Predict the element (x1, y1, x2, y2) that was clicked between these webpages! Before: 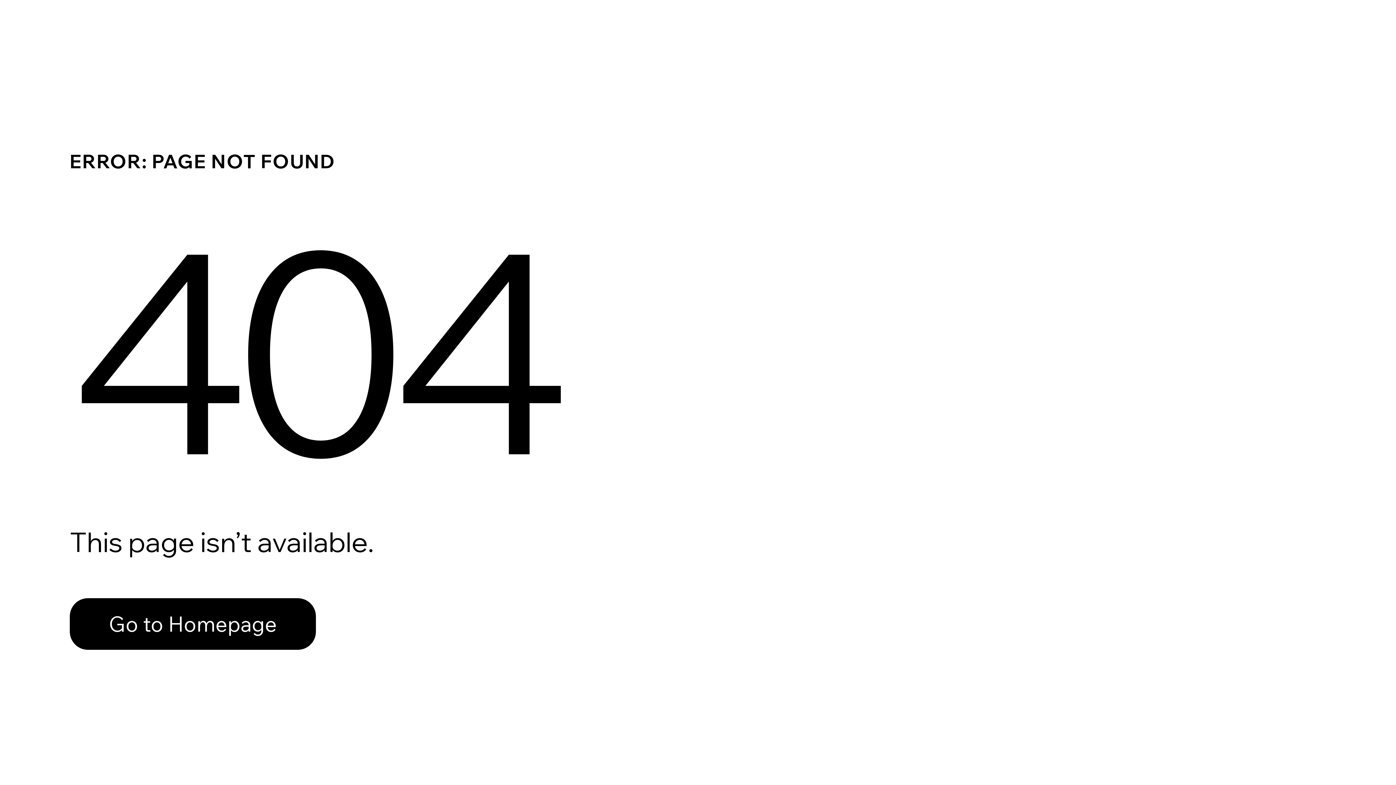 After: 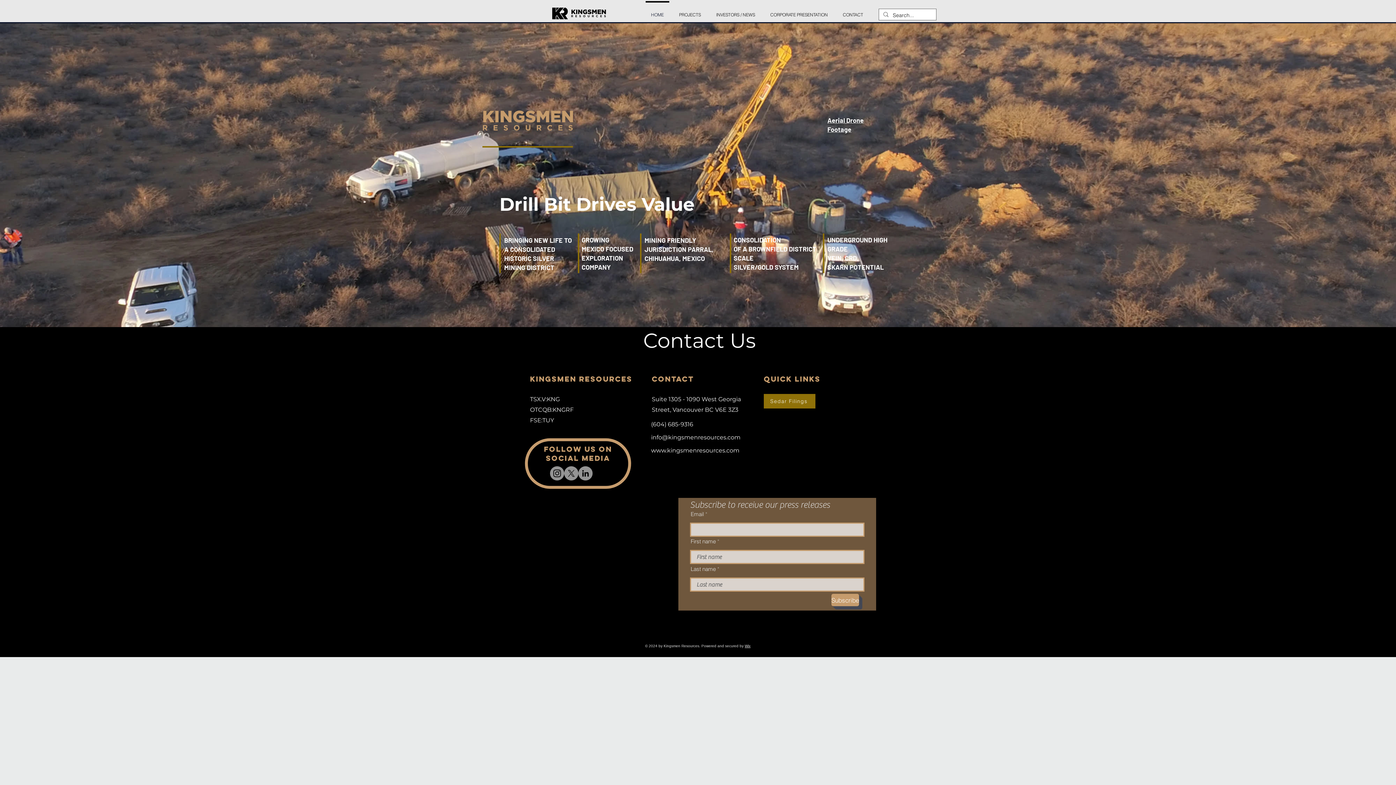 Action: label: Go to Homepage bbox: (69, 598, 316, 650)